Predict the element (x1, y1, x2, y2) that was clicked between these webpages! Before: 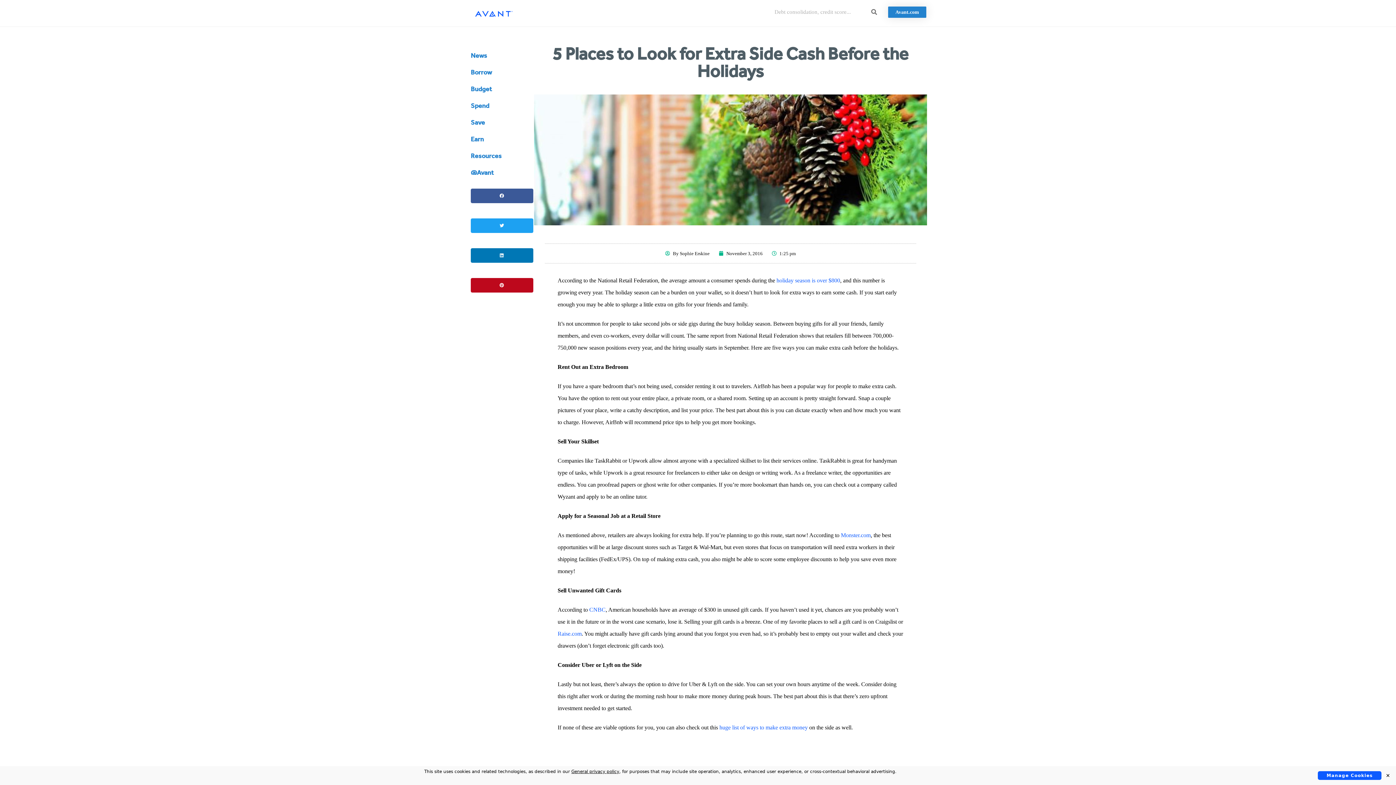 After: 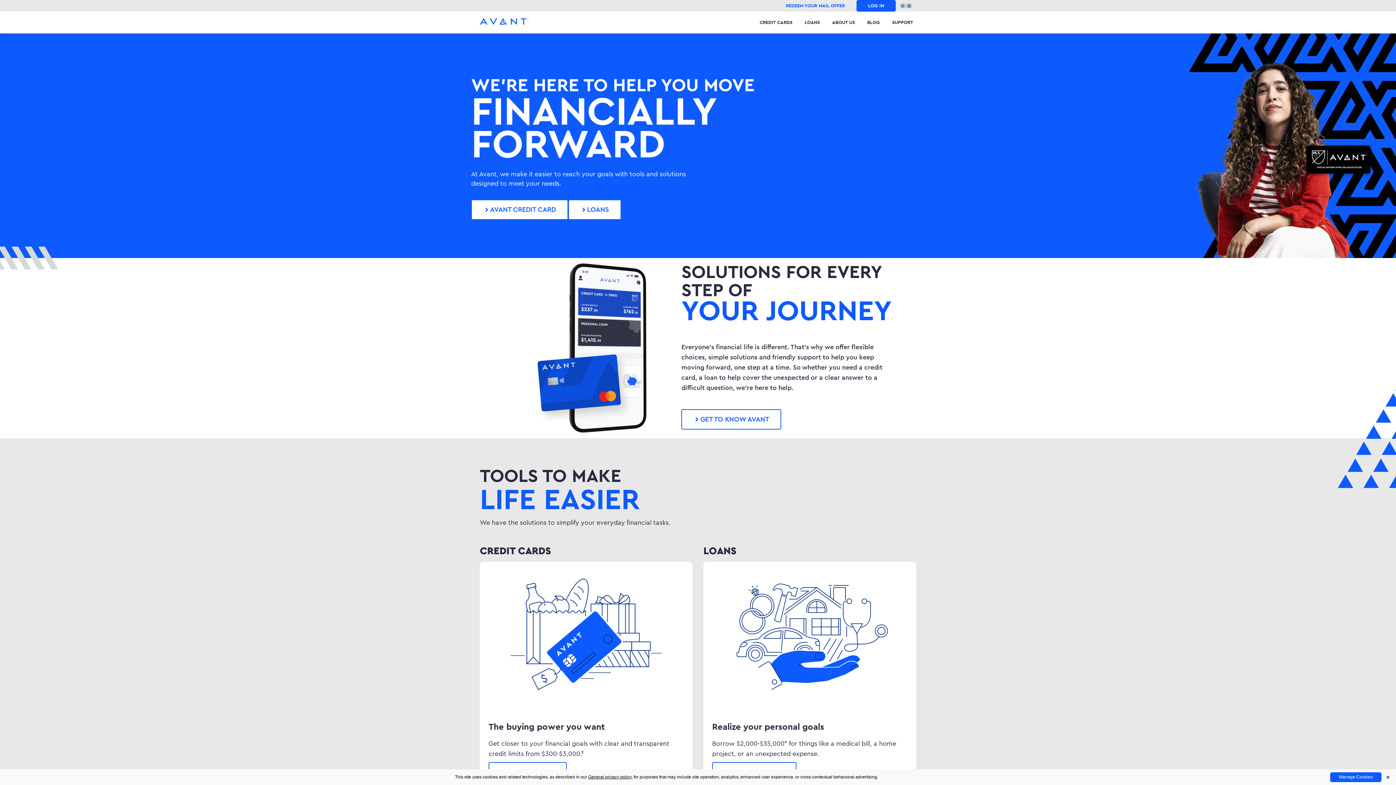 Action: bbox: (888, 6, 926, 17) label: Avant.com